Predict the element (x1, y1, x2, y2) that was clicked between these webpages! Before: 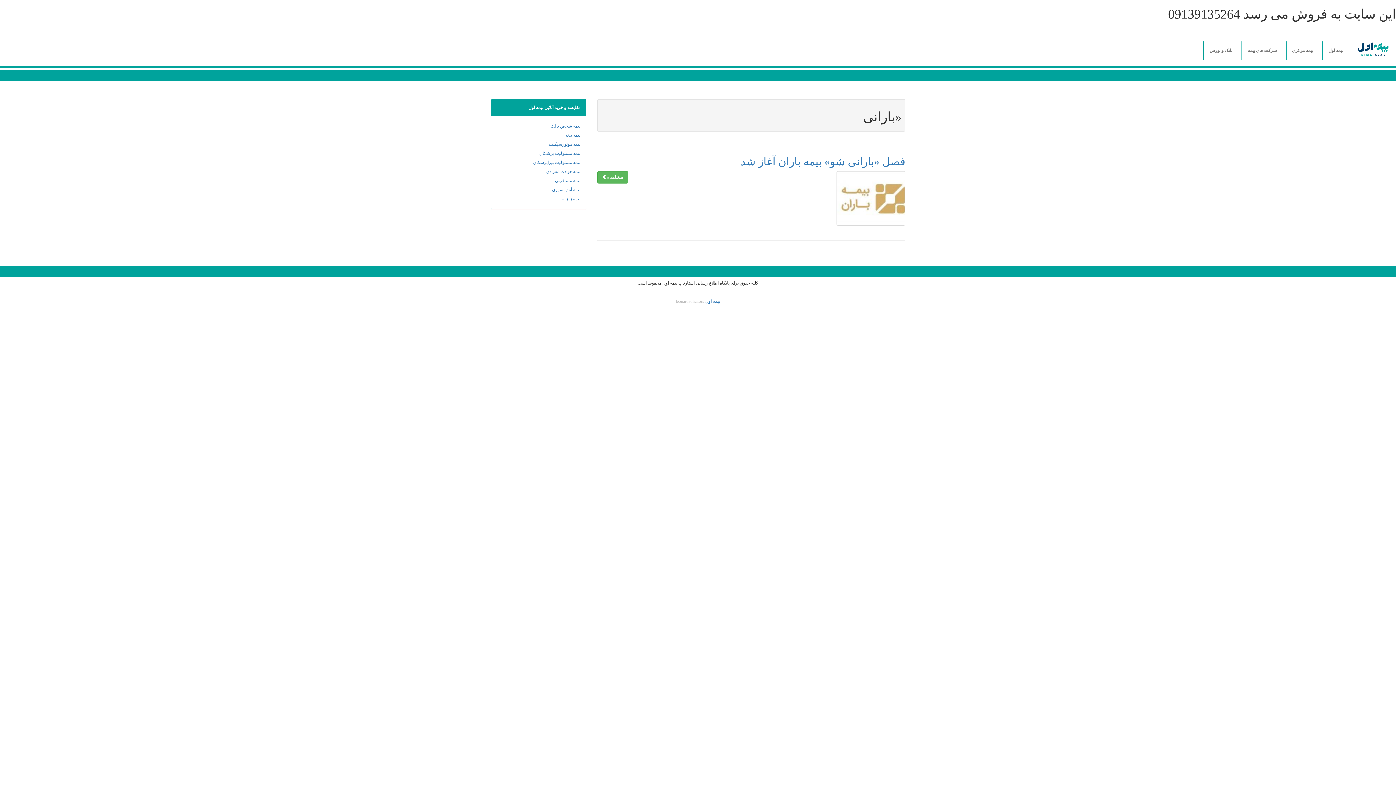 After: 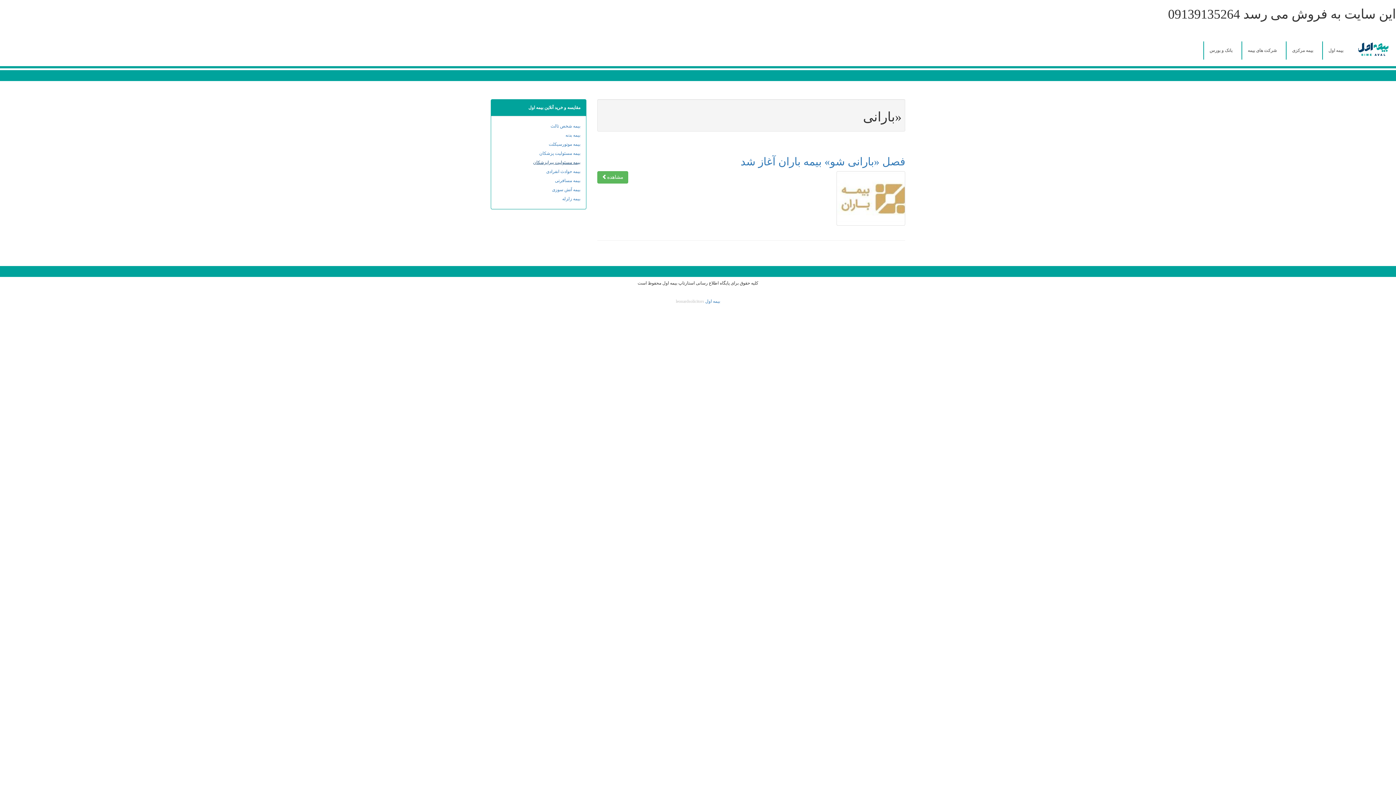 Action: label: بیمه مسئولیت پیراپزشکان bbox: (533, 160, 580, 165)